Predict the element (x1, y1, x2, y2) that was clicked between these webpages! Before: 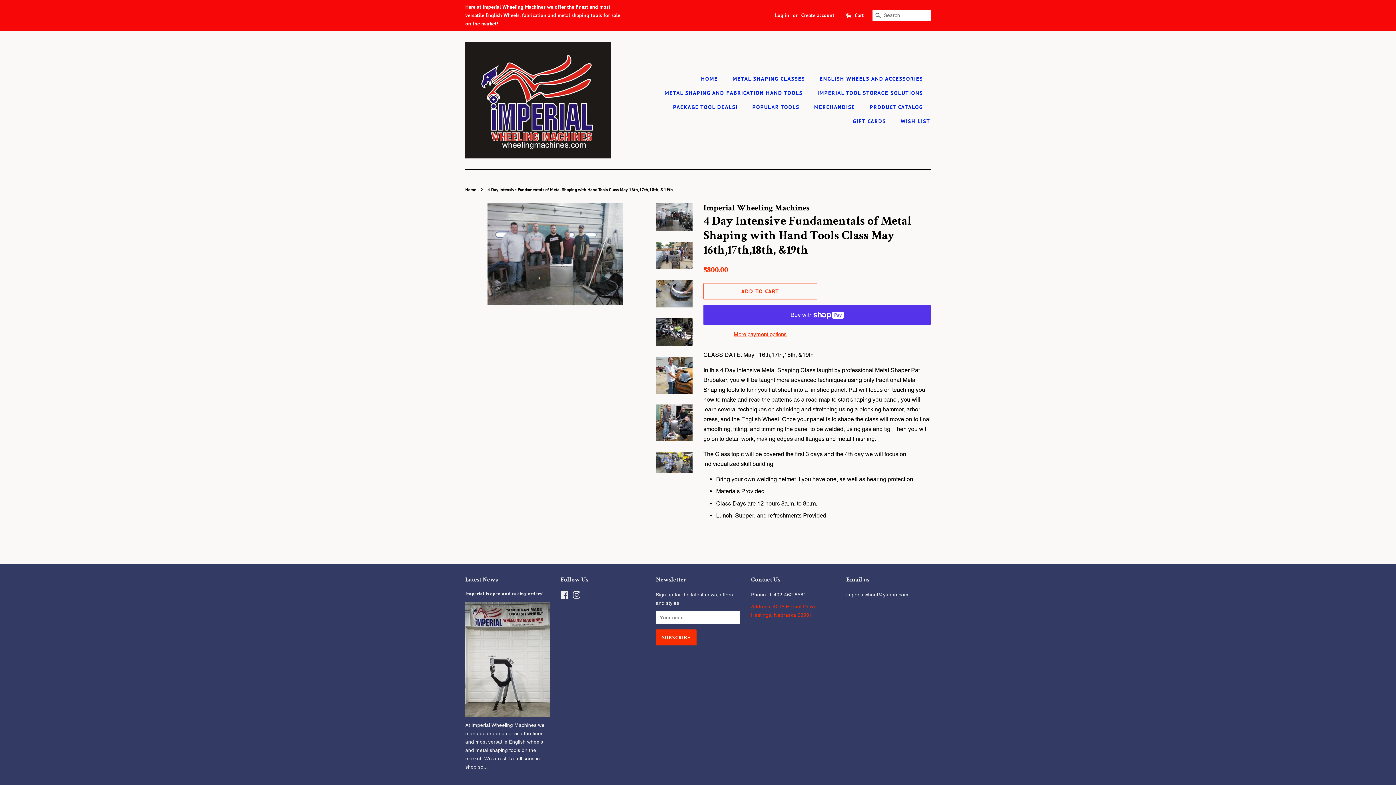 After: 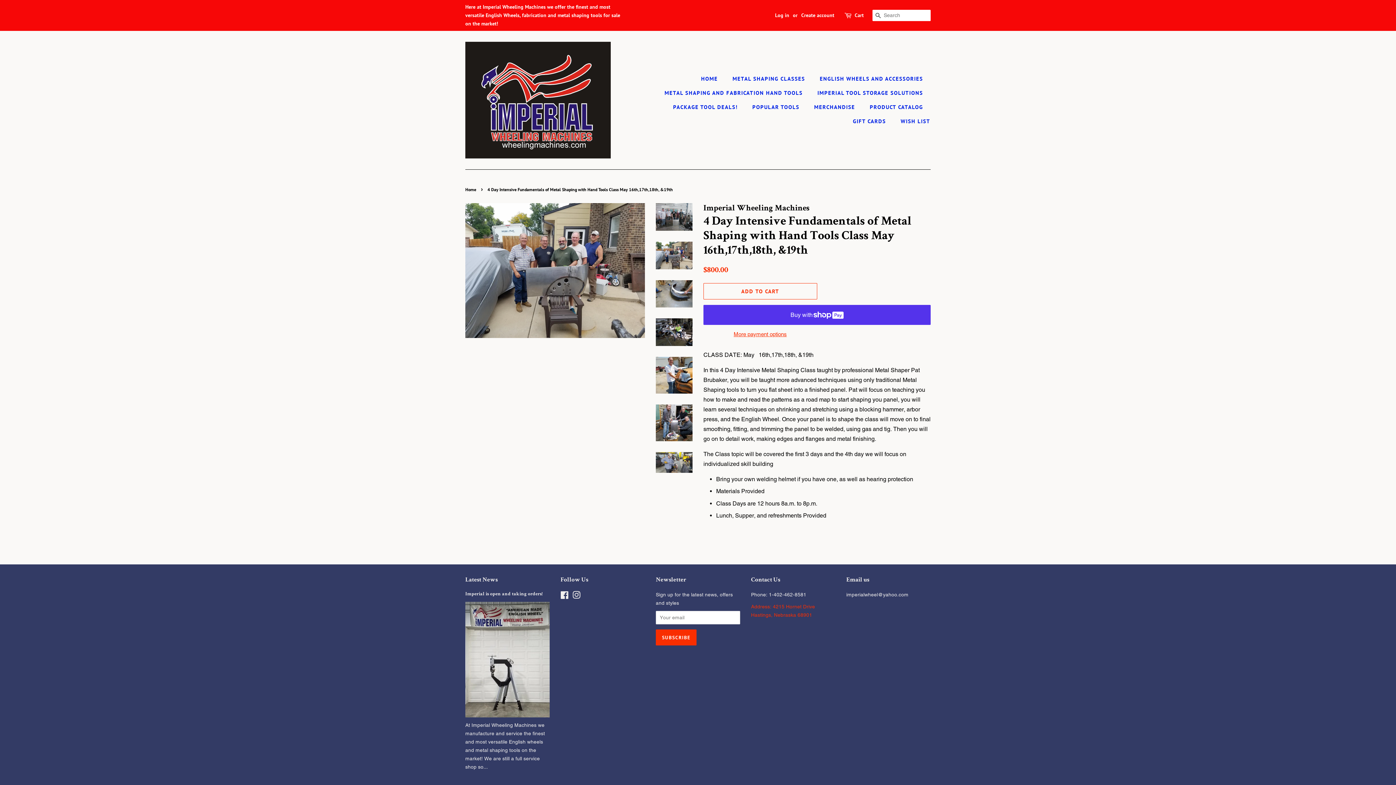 Action: bbox: (656, 241, 692, 269)